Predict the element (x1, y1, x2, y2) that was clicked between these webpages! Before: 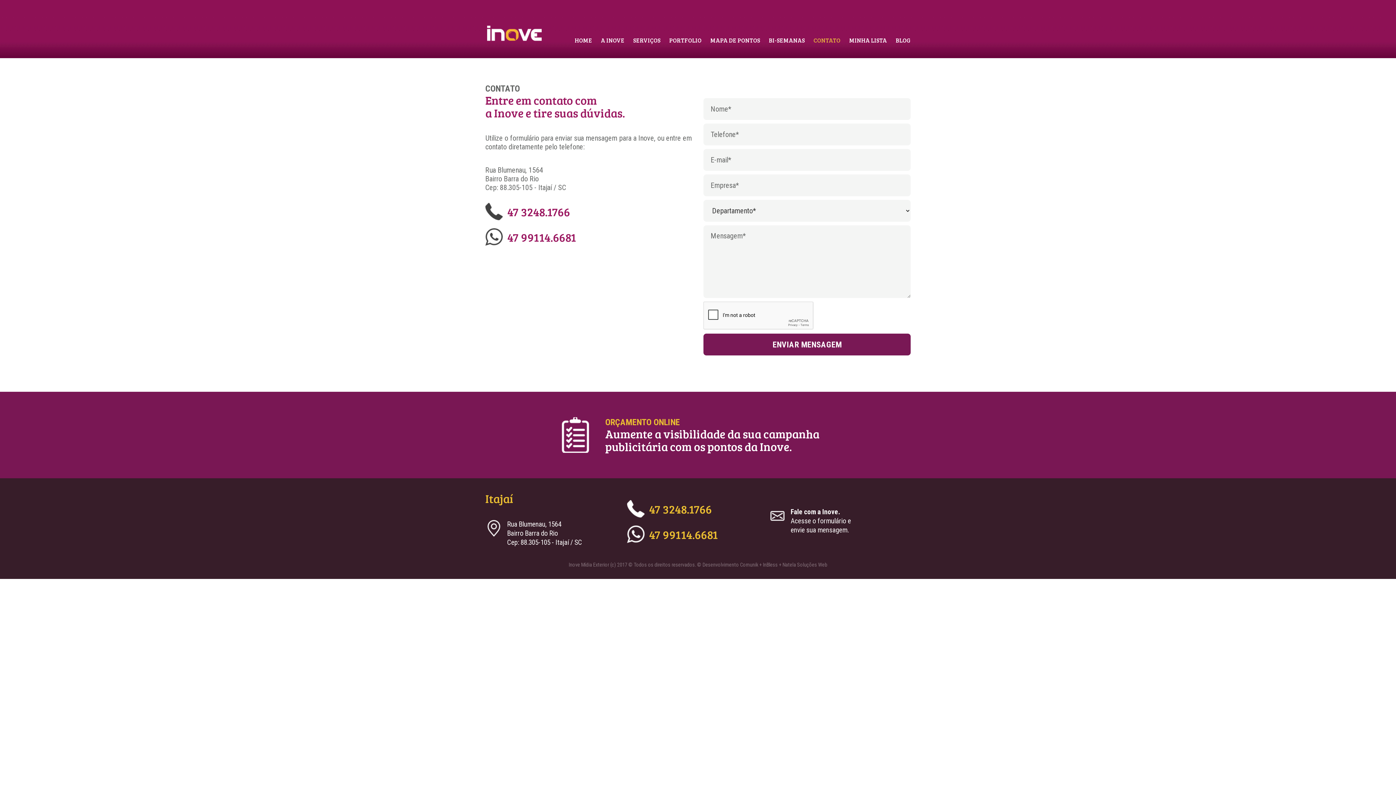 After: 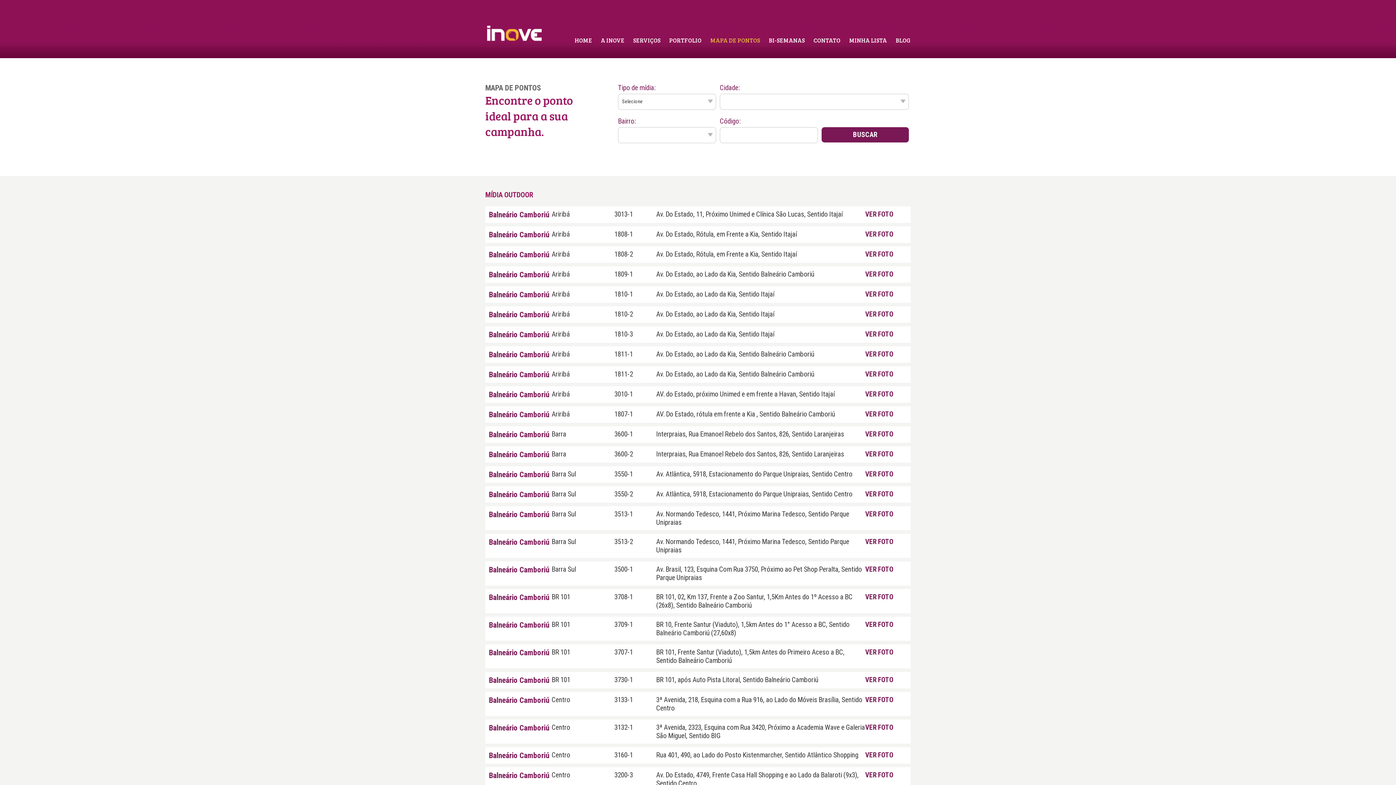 Action: label: MAPA DE PONTOS bbox: (710, 36, 760, 44)